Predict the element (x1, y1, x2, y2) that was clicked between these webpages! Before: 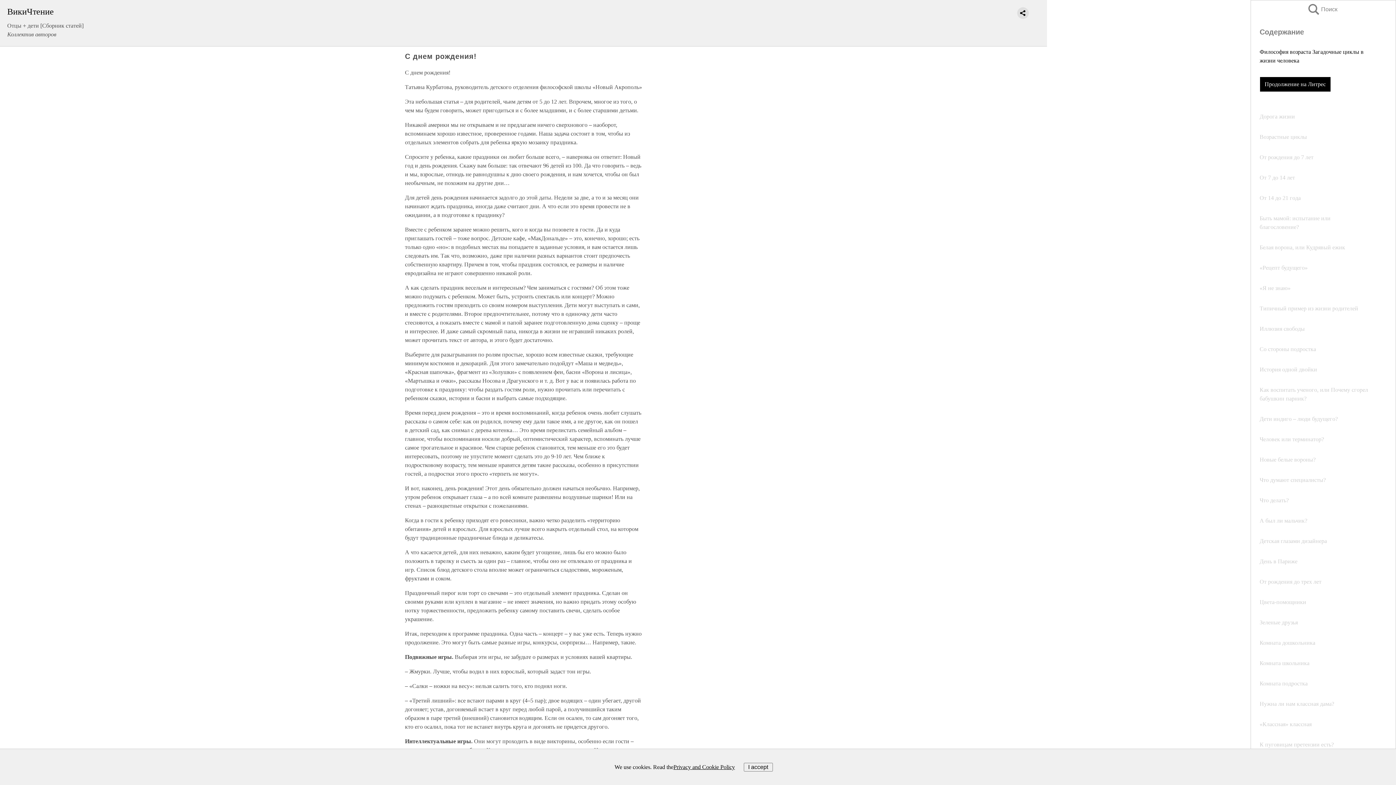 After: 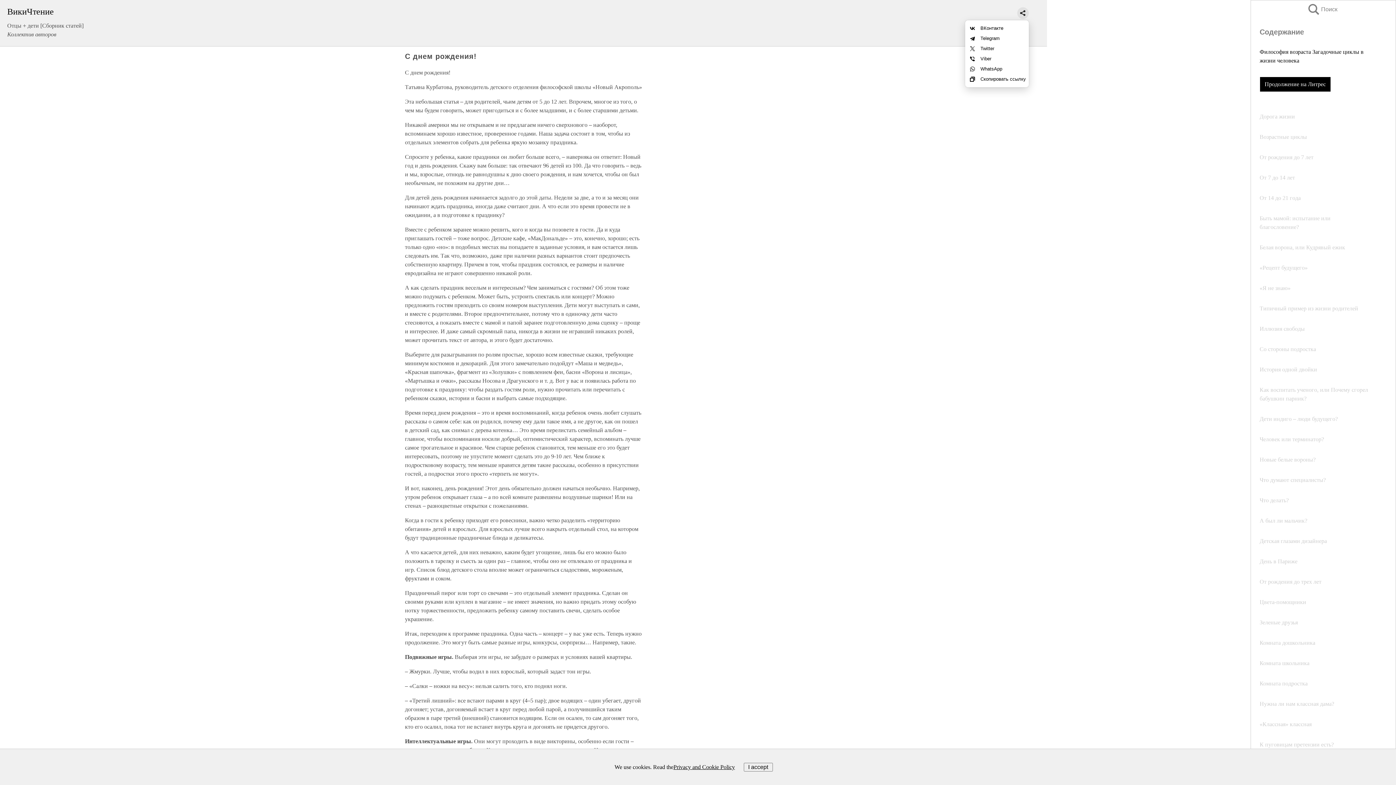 Action: bbox: (1017, 7, 1029, 18)